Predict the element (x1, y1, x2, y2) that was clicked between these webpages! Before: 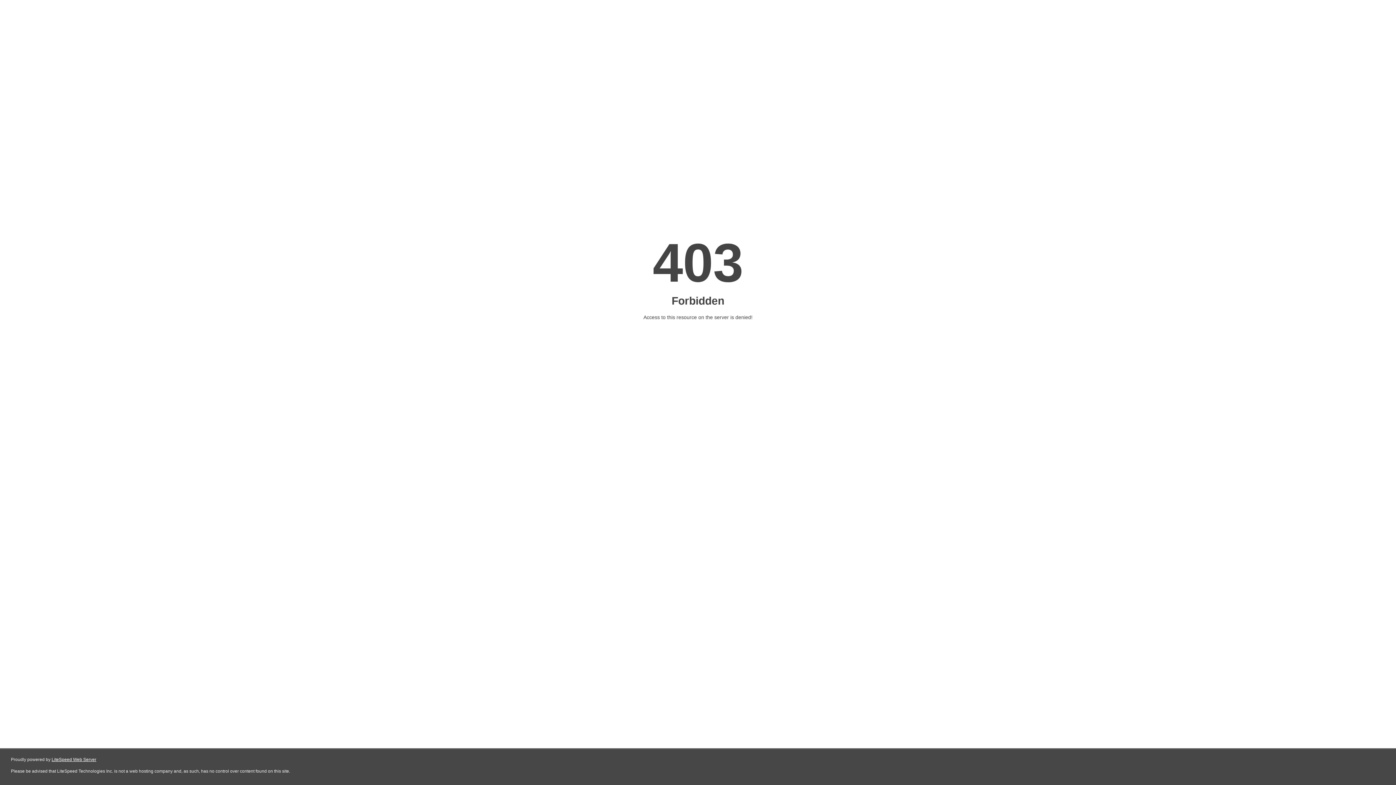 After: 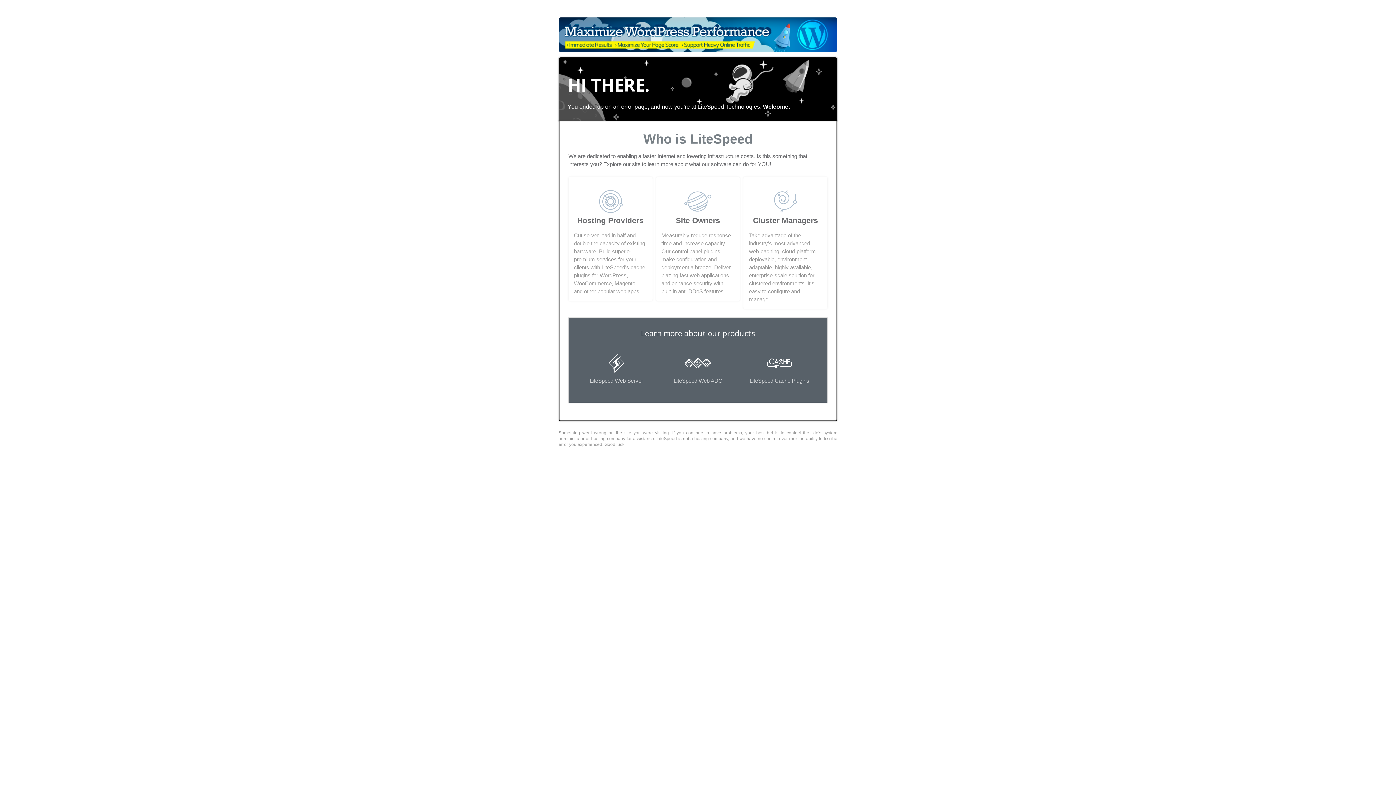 Action: label: LiteSpeed Web Server bbox: (51, 757, 96, 762)